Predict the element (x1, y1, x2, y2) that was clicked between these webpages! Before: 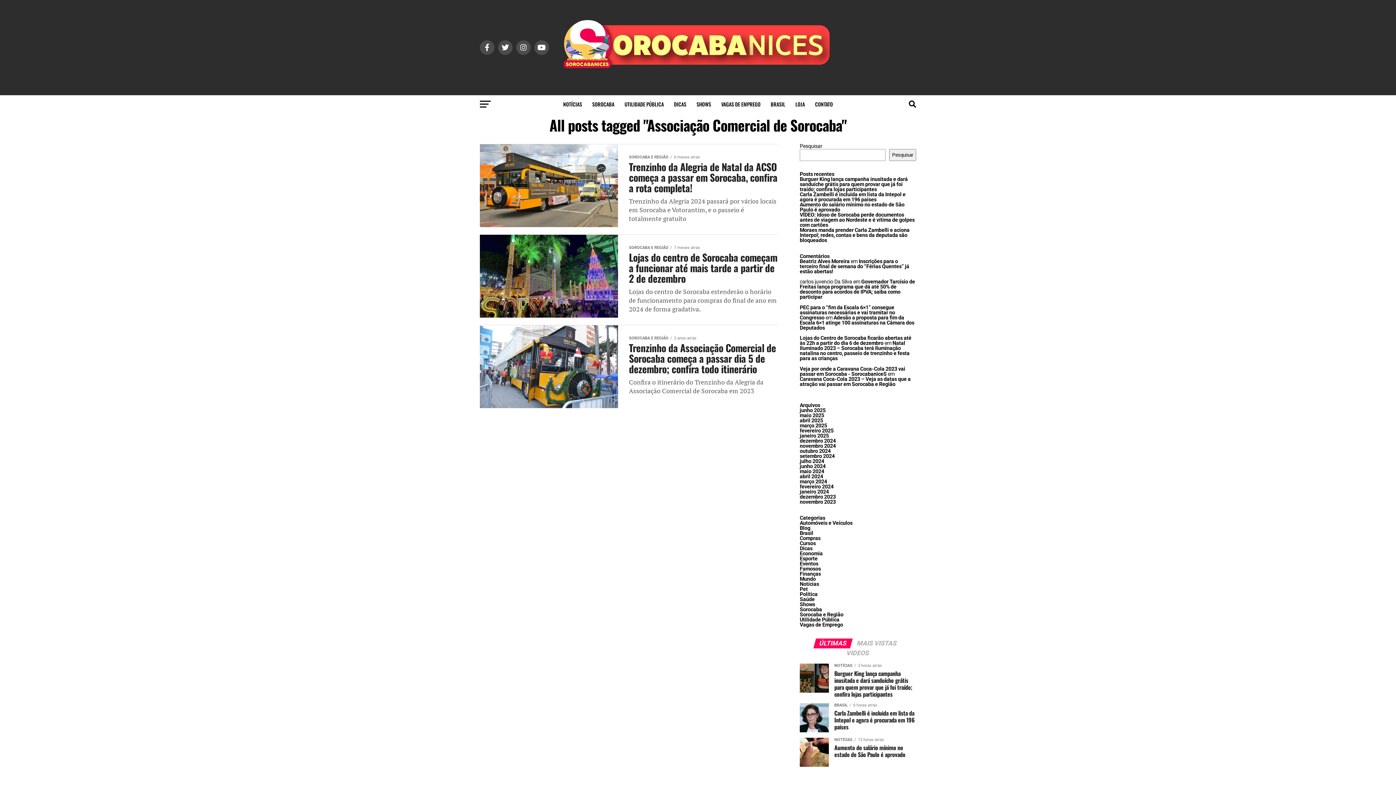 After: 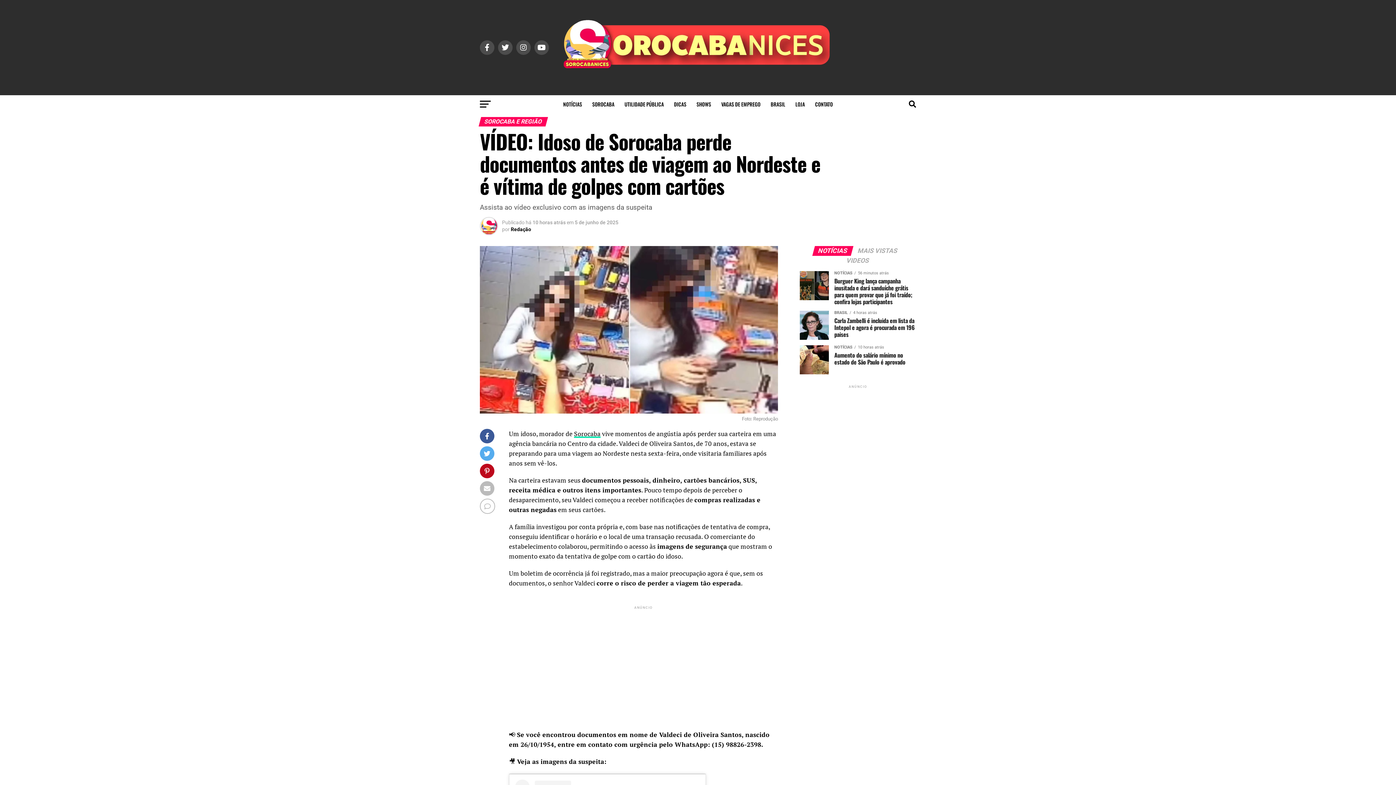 Action: bbox: (800, 212, 914, 228) label: VÍDEO: Idoso de Sorocaba perde documentos antes de viagem ao Nordeste e é vítima de golpes com cartões